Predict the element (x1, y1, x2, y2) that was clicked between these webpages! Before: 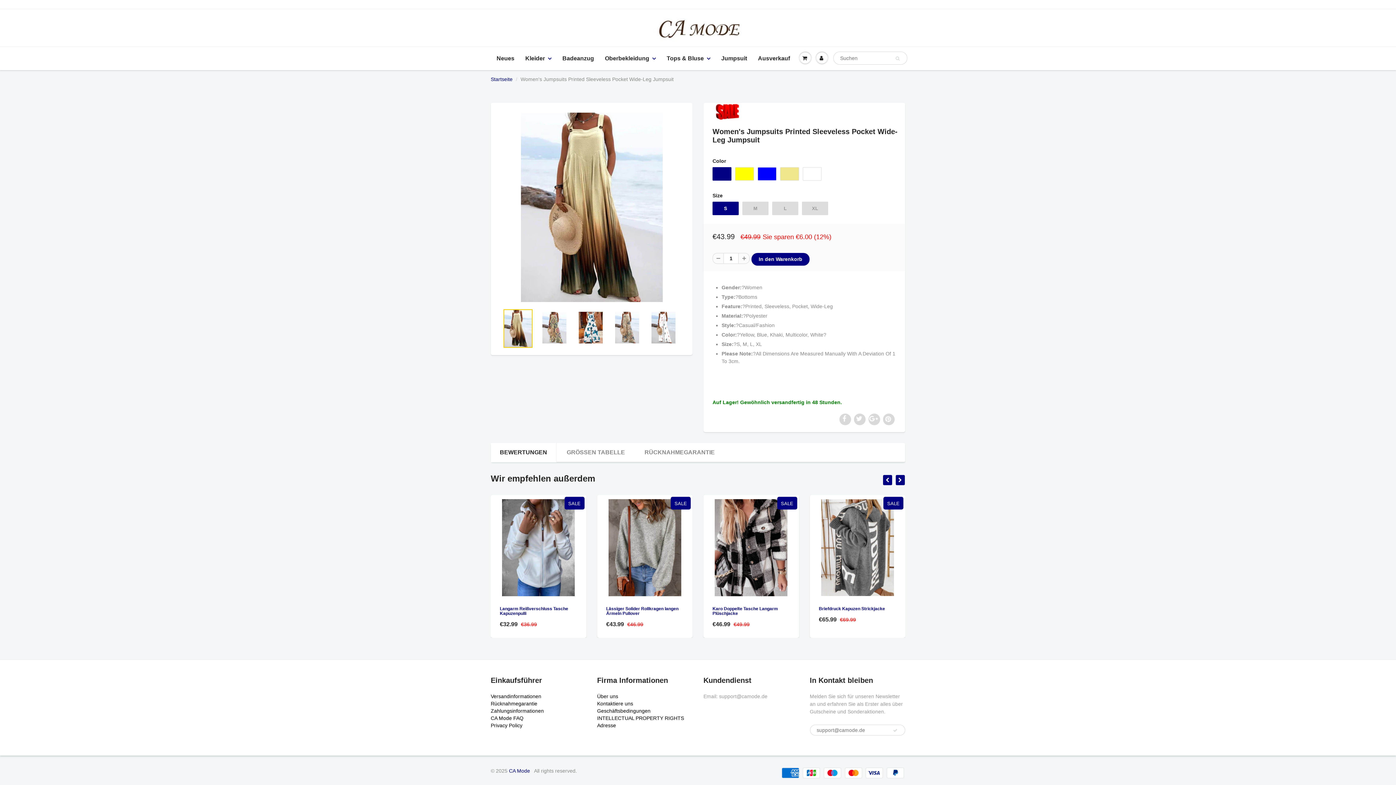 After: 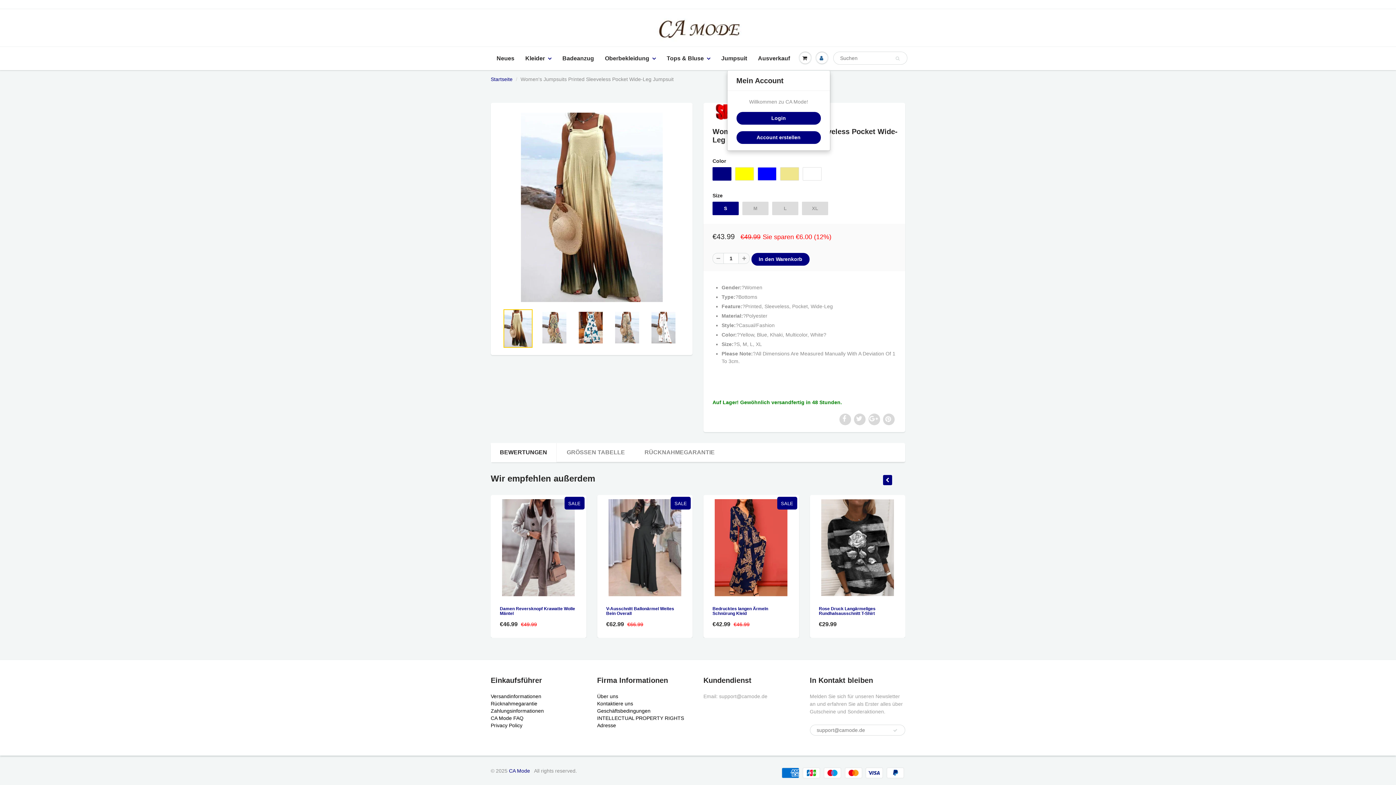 Action: bbox: (813, 47, 830, 69)